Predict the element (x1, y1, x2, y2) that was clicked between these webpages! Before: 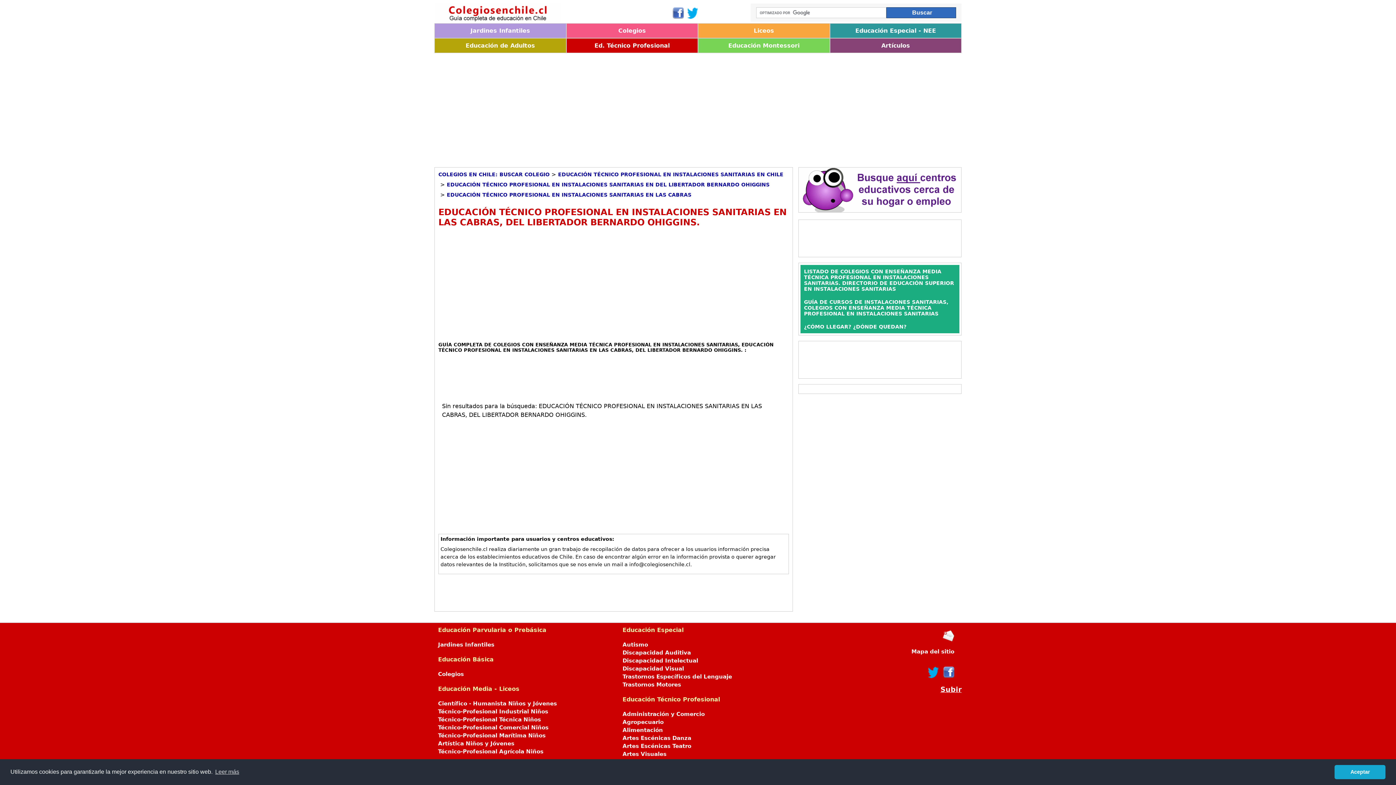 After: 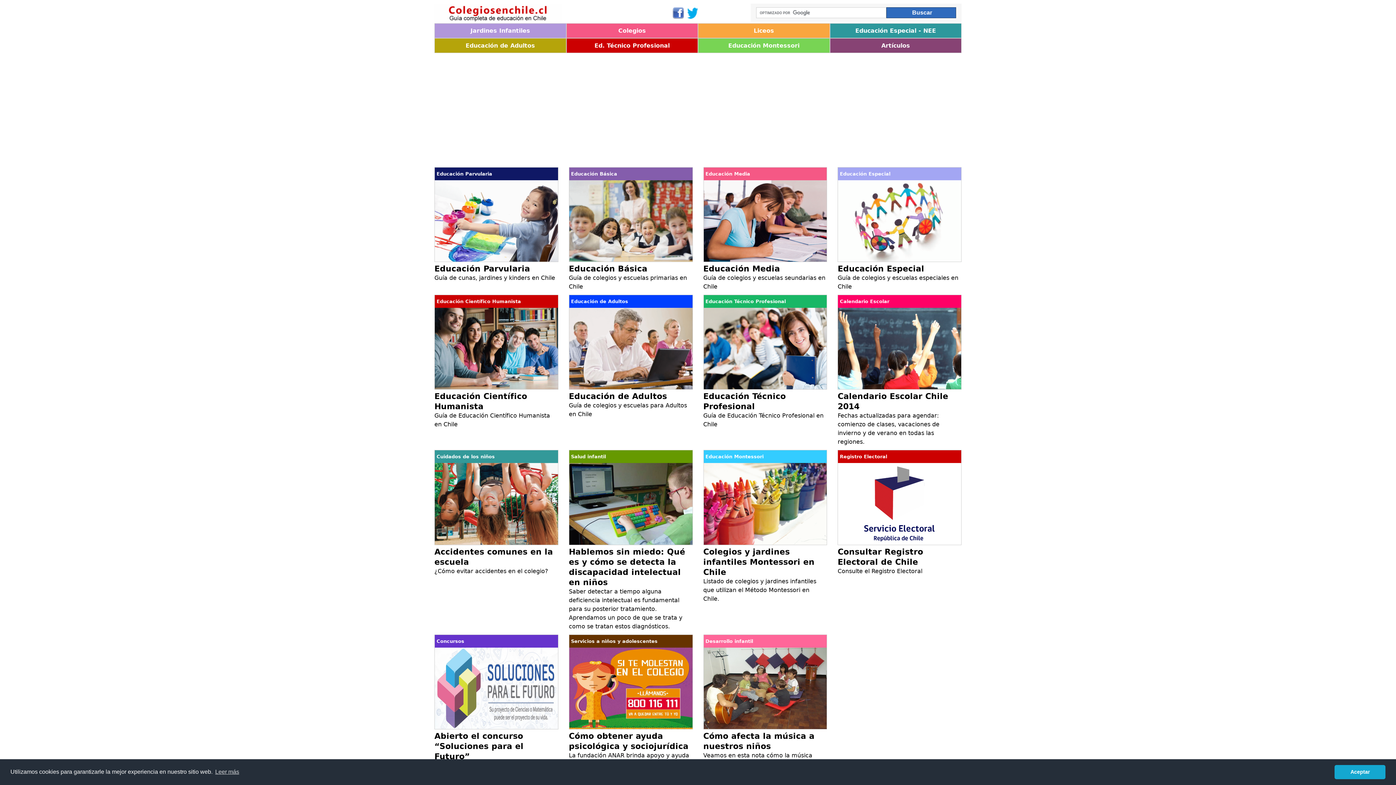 Action: label: Artículos bbox: (830, 38, 961, 53)